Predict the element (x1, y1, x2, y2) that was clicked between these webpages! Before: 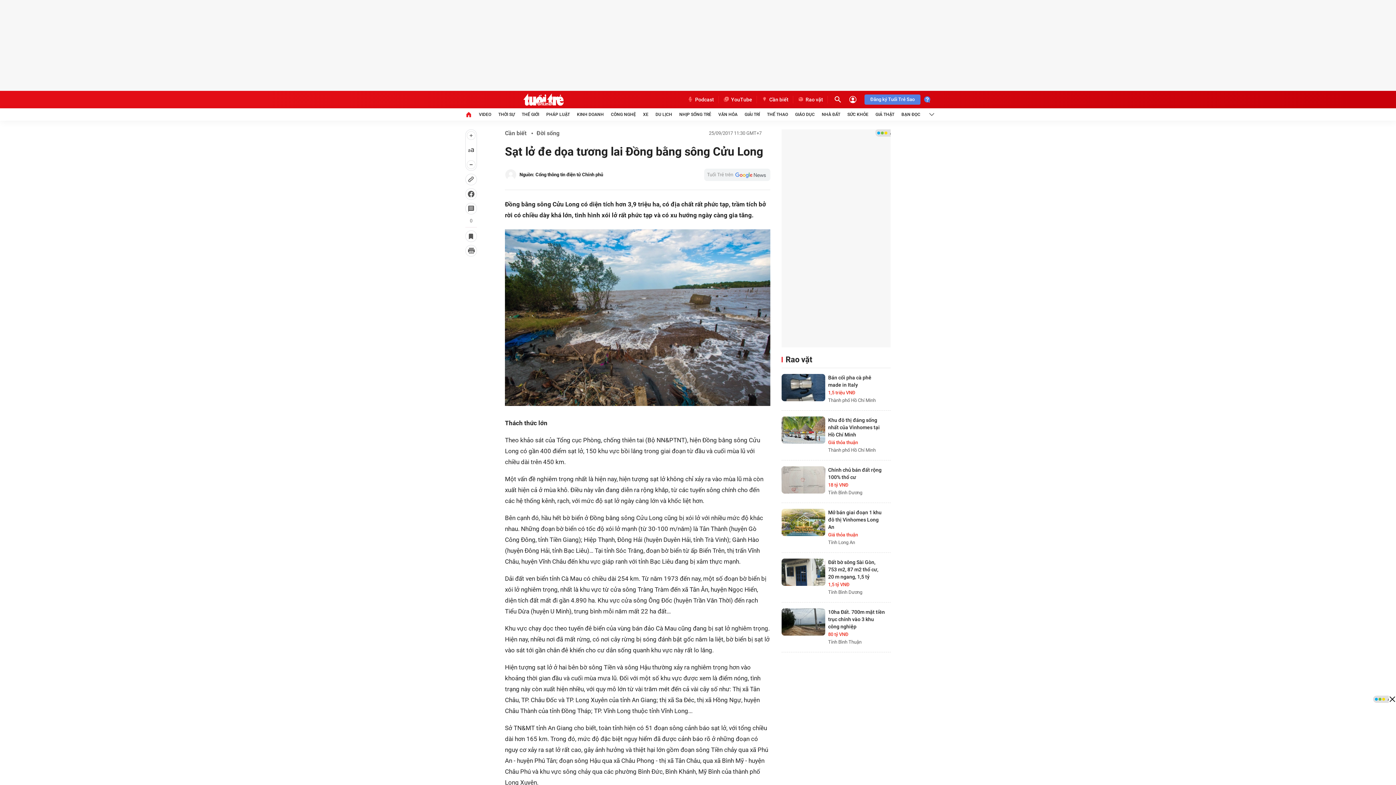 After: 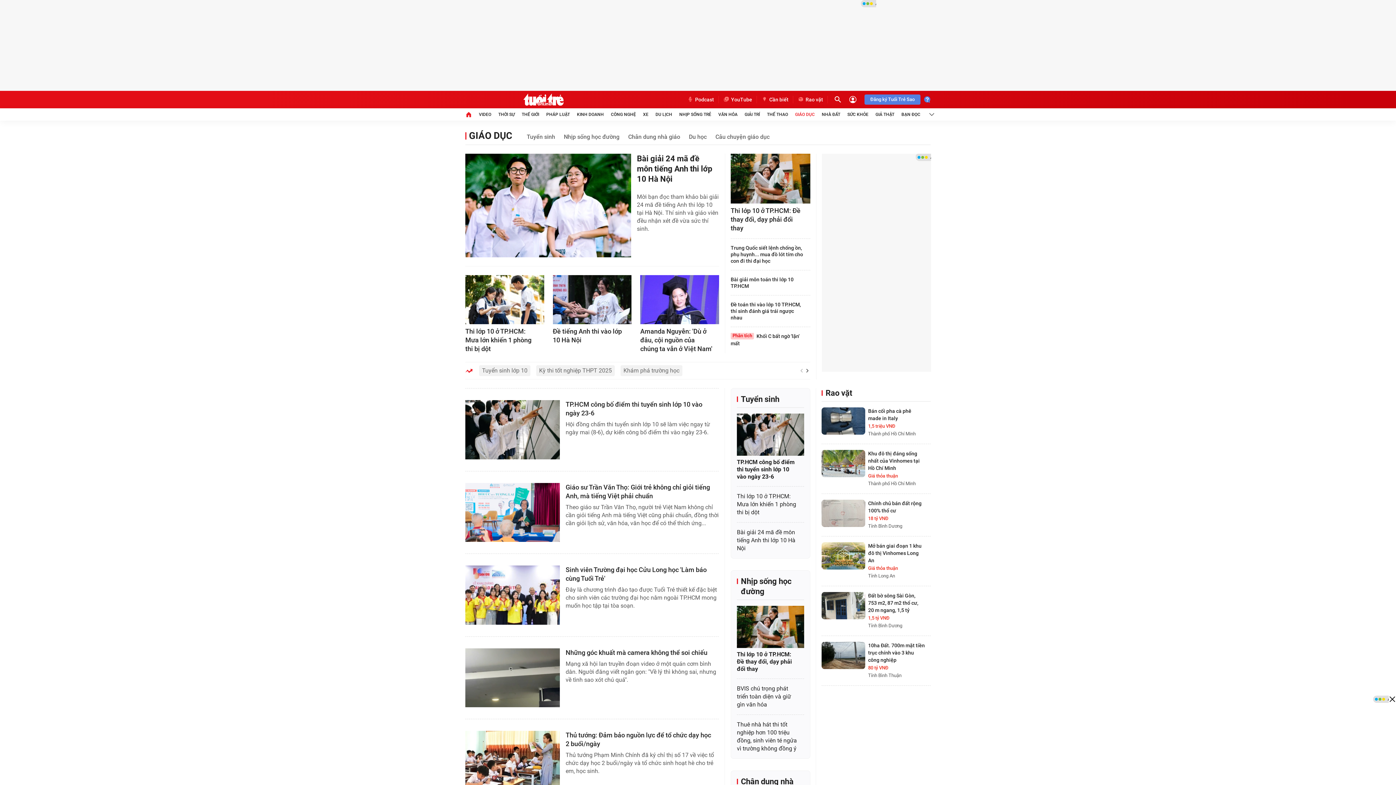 Action: label: GIÁO DỤC bbox: (795, 108, 814, 120)